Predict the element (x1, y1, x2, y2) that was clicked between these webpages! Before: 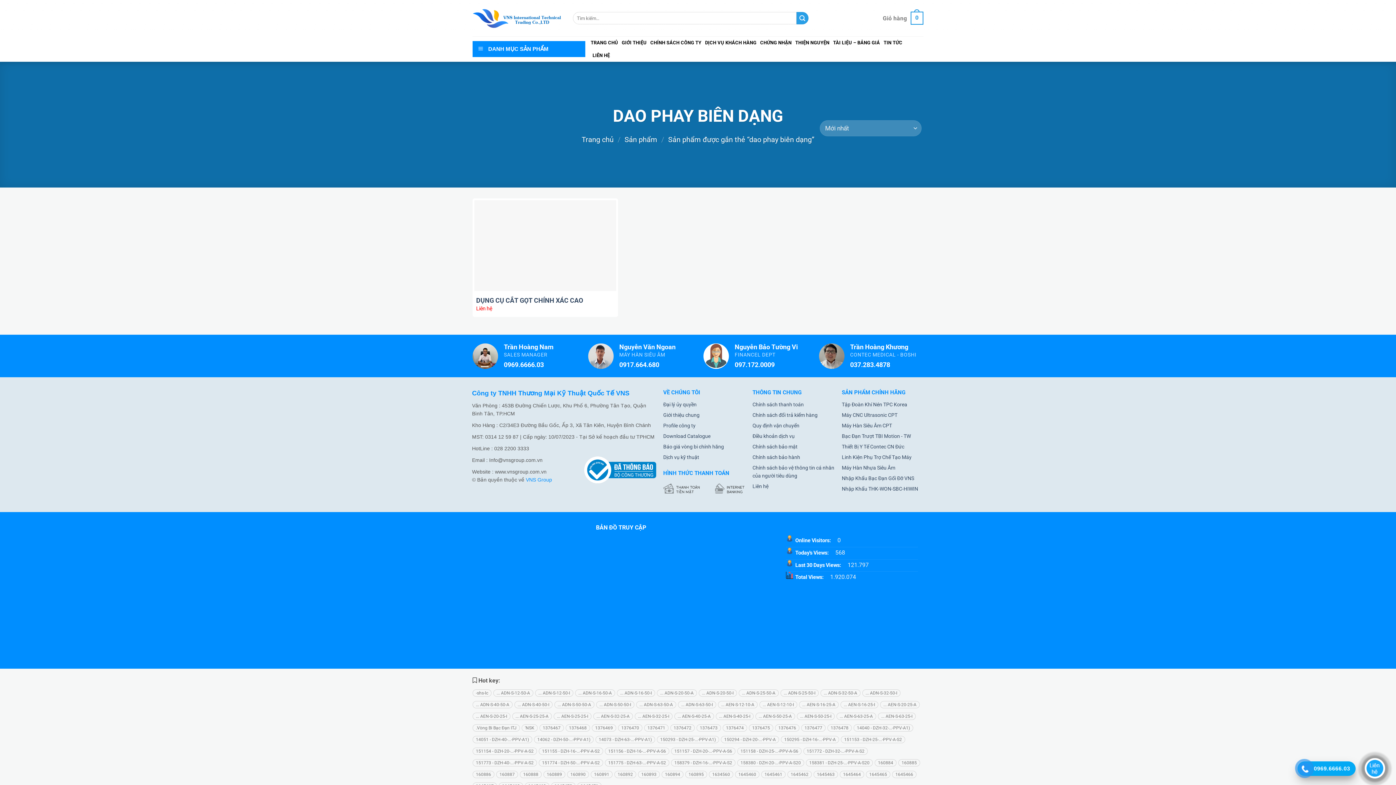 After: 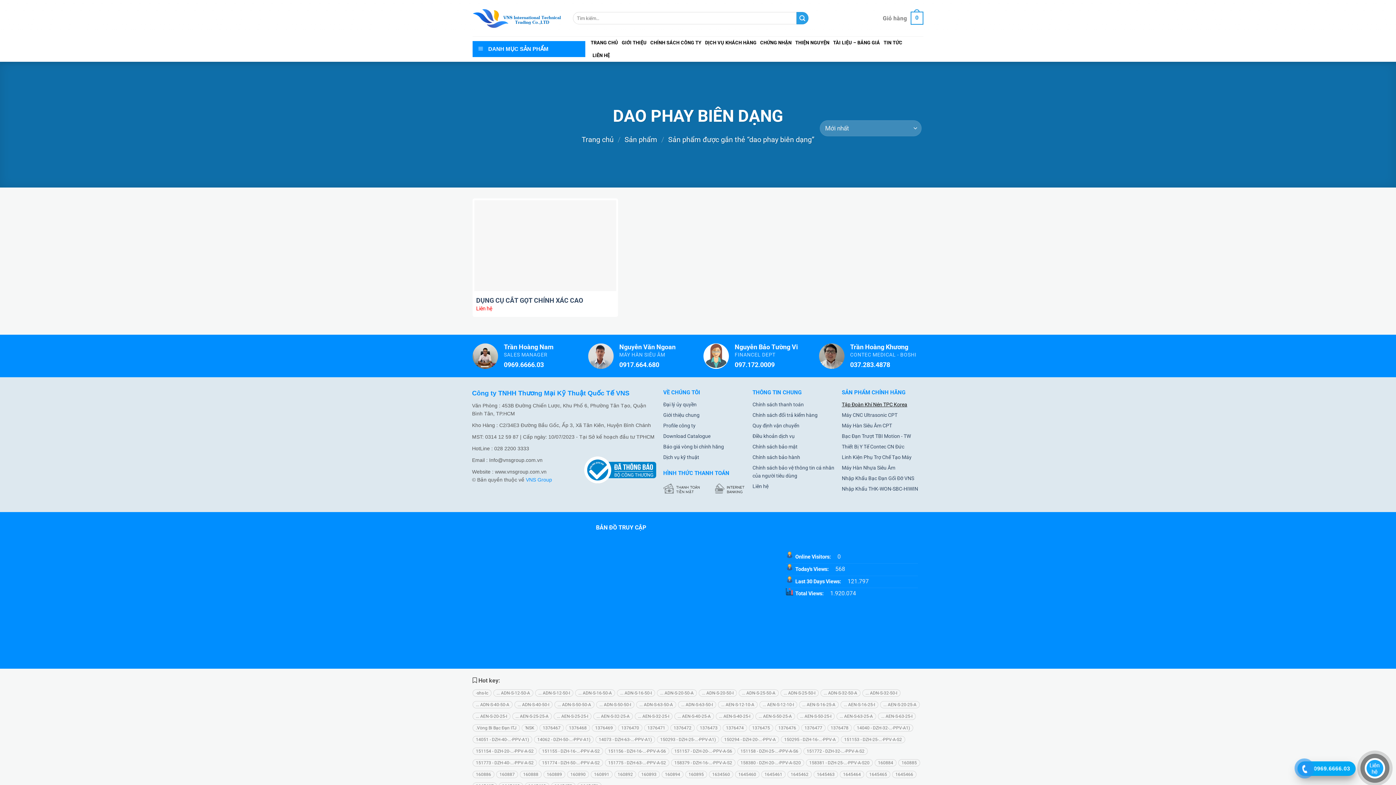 Action: label: Tập Đoàn Khí Nén TPC Korea bbox: (842, 401, 907, 407)